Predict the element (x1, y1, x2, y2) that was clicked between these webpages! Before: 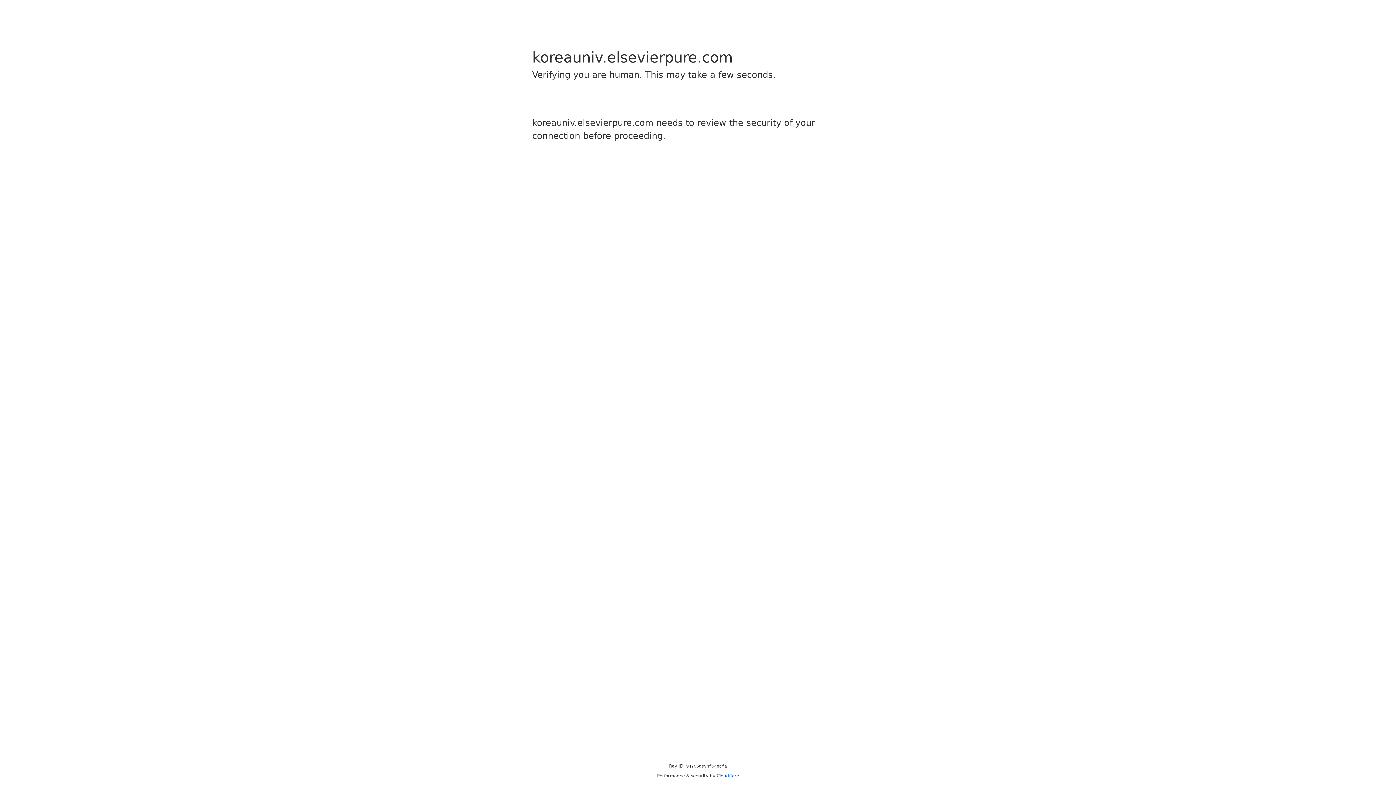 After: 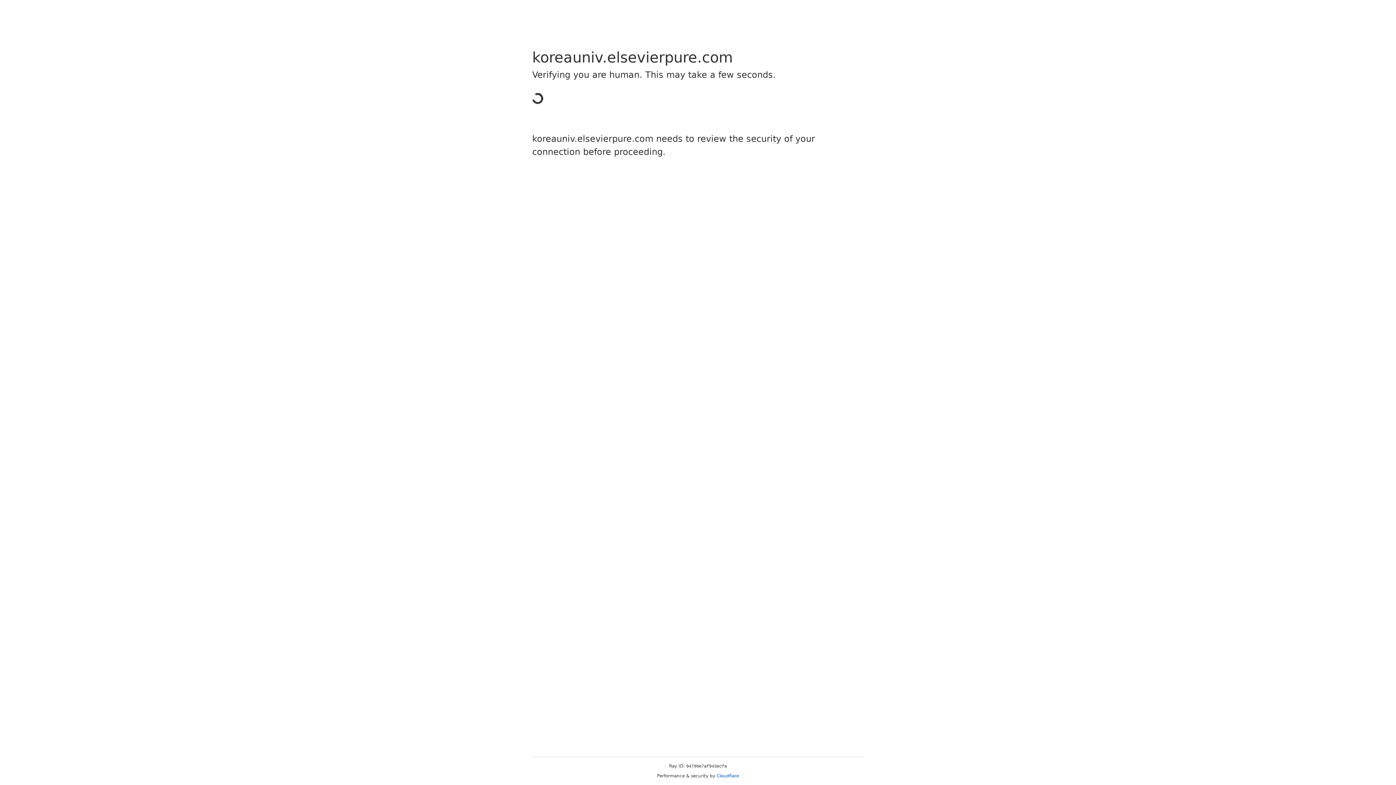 Action: bbox: (716, 773, 739, 778) label: Cloudflare